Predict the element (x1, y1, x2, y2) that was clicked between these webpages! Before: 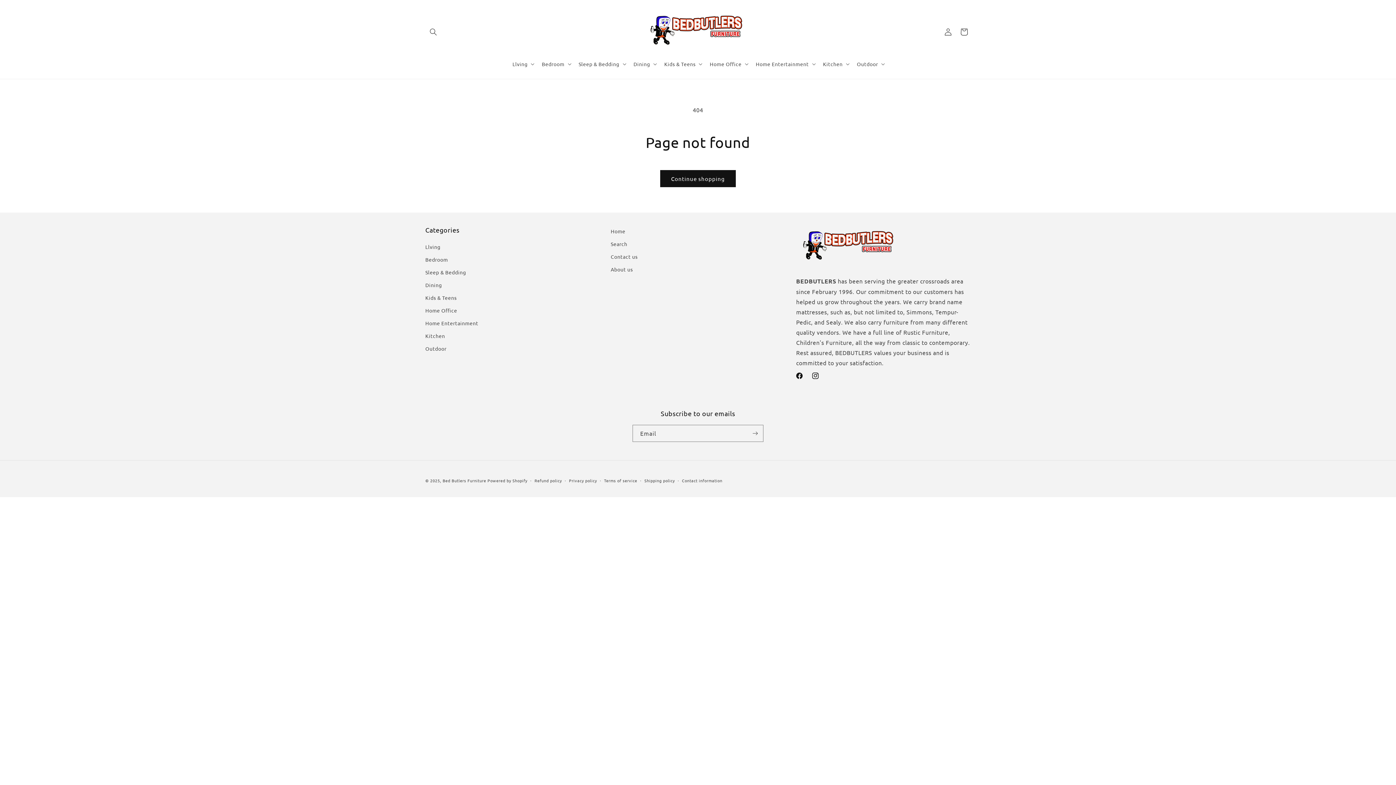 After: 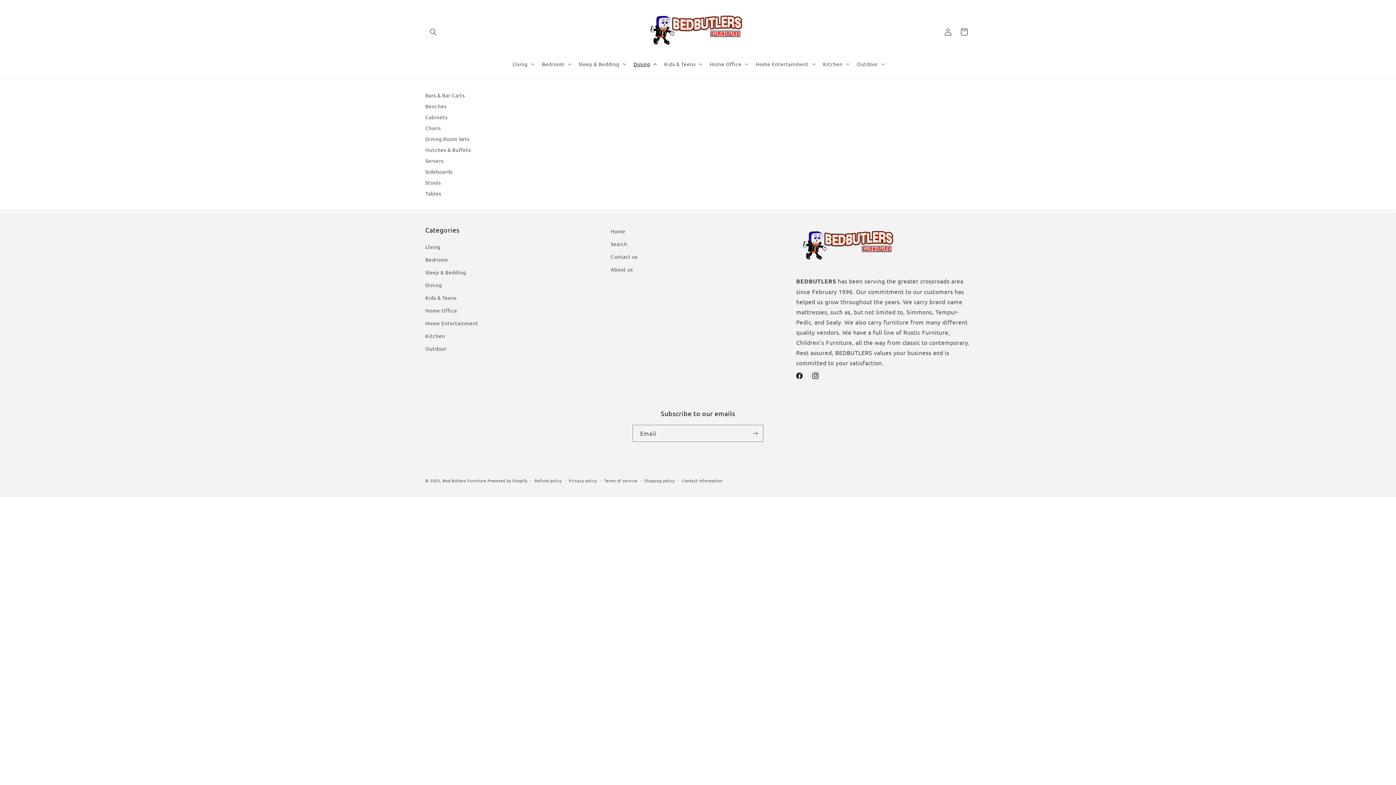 Action: label: Dining bbox: (629, 56, 660, 71)